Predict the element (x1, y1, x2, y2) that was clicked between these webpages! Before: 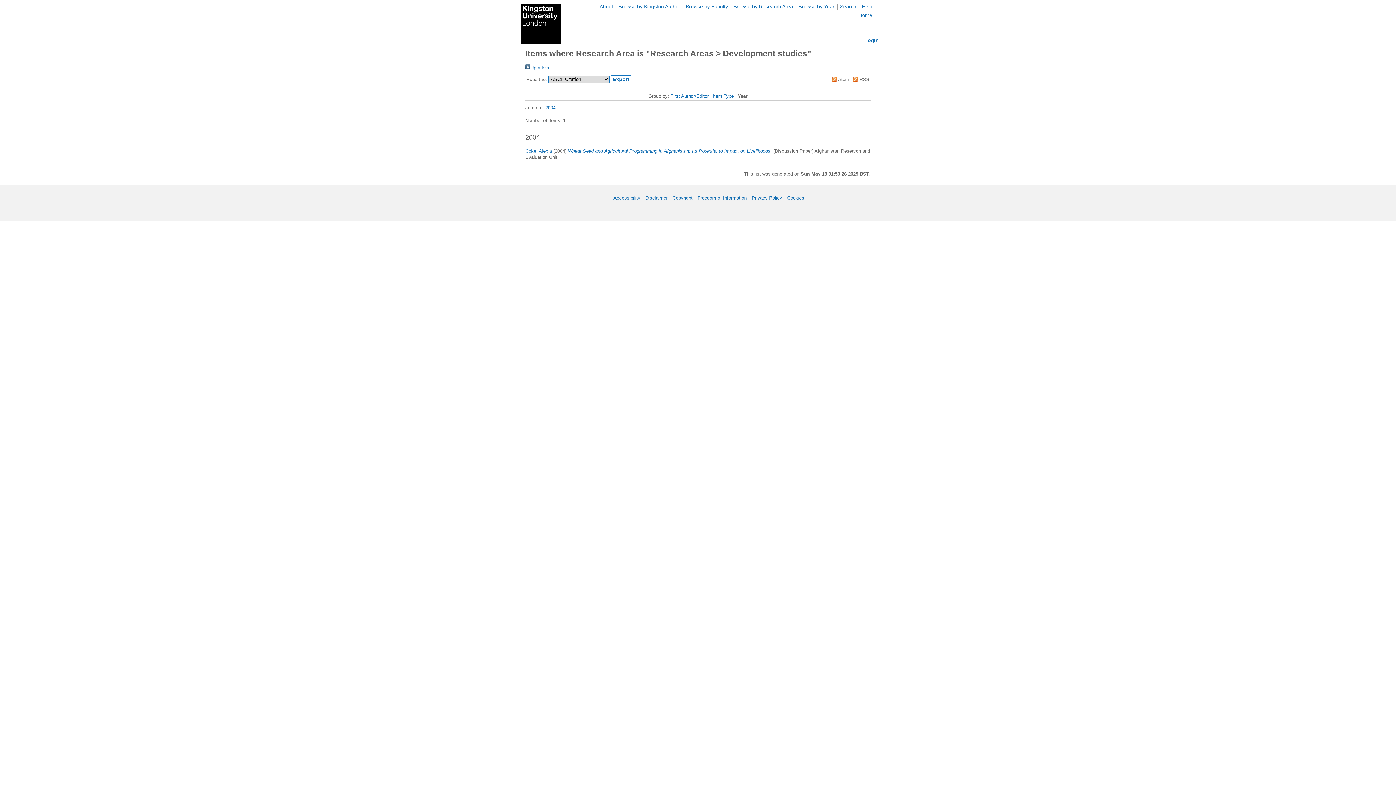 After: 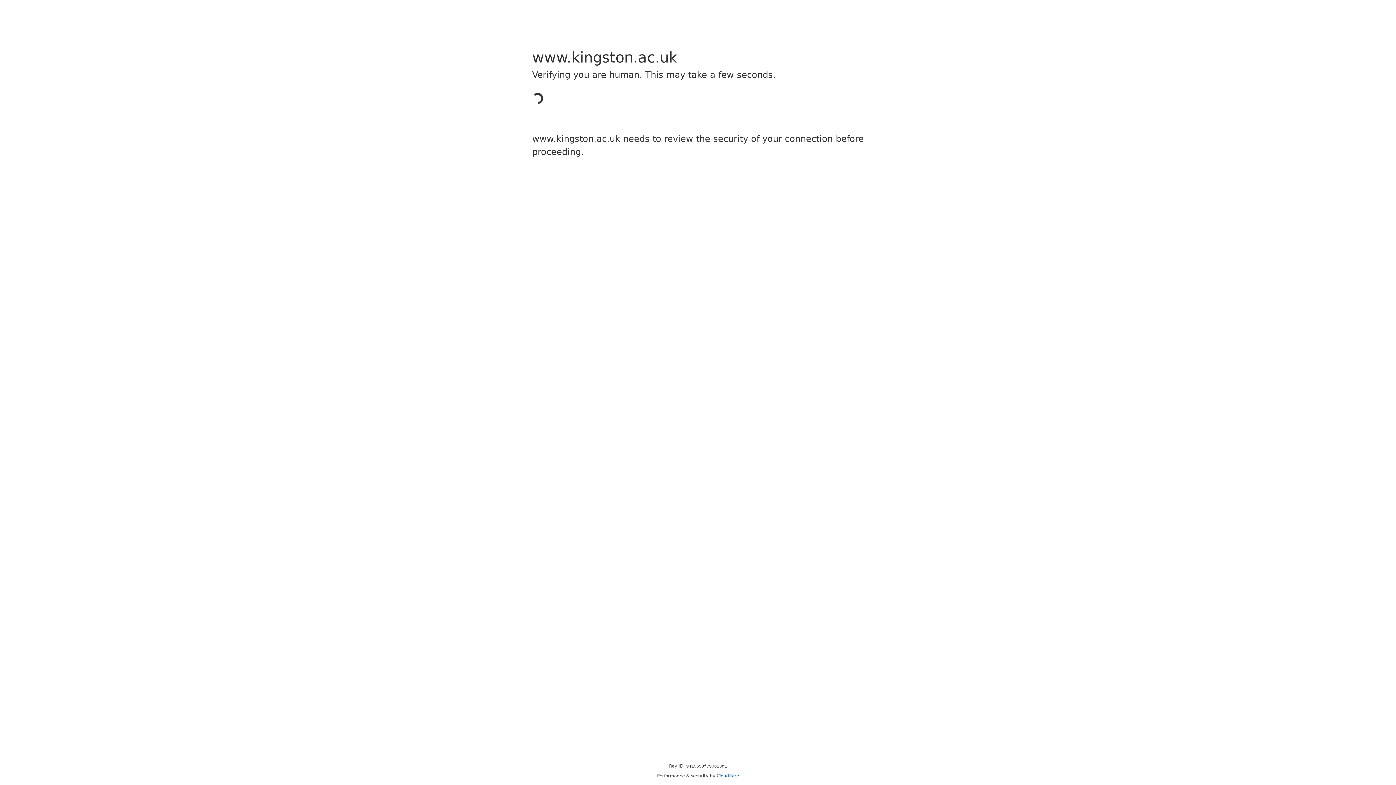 Action: bbox: (787, 195, 804, 200) label: Cookies